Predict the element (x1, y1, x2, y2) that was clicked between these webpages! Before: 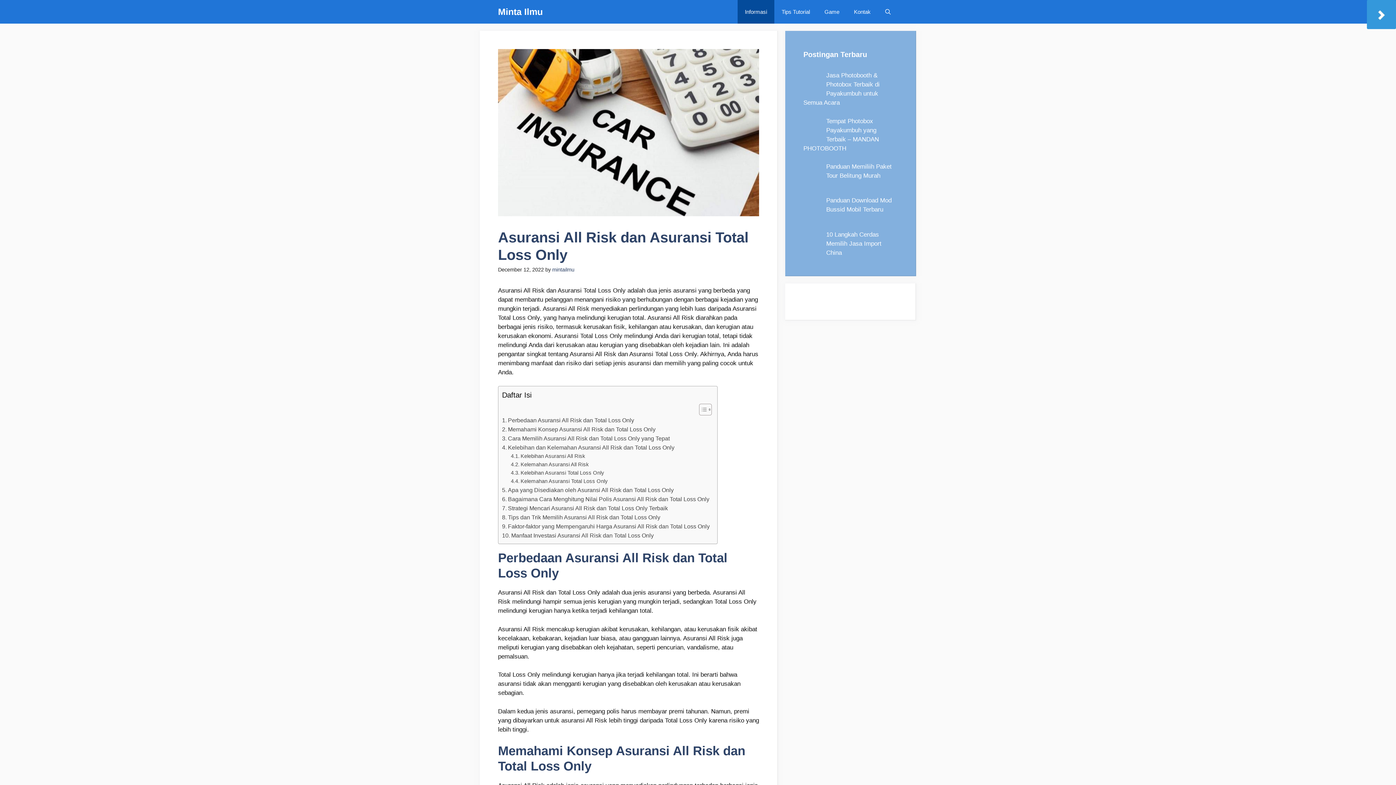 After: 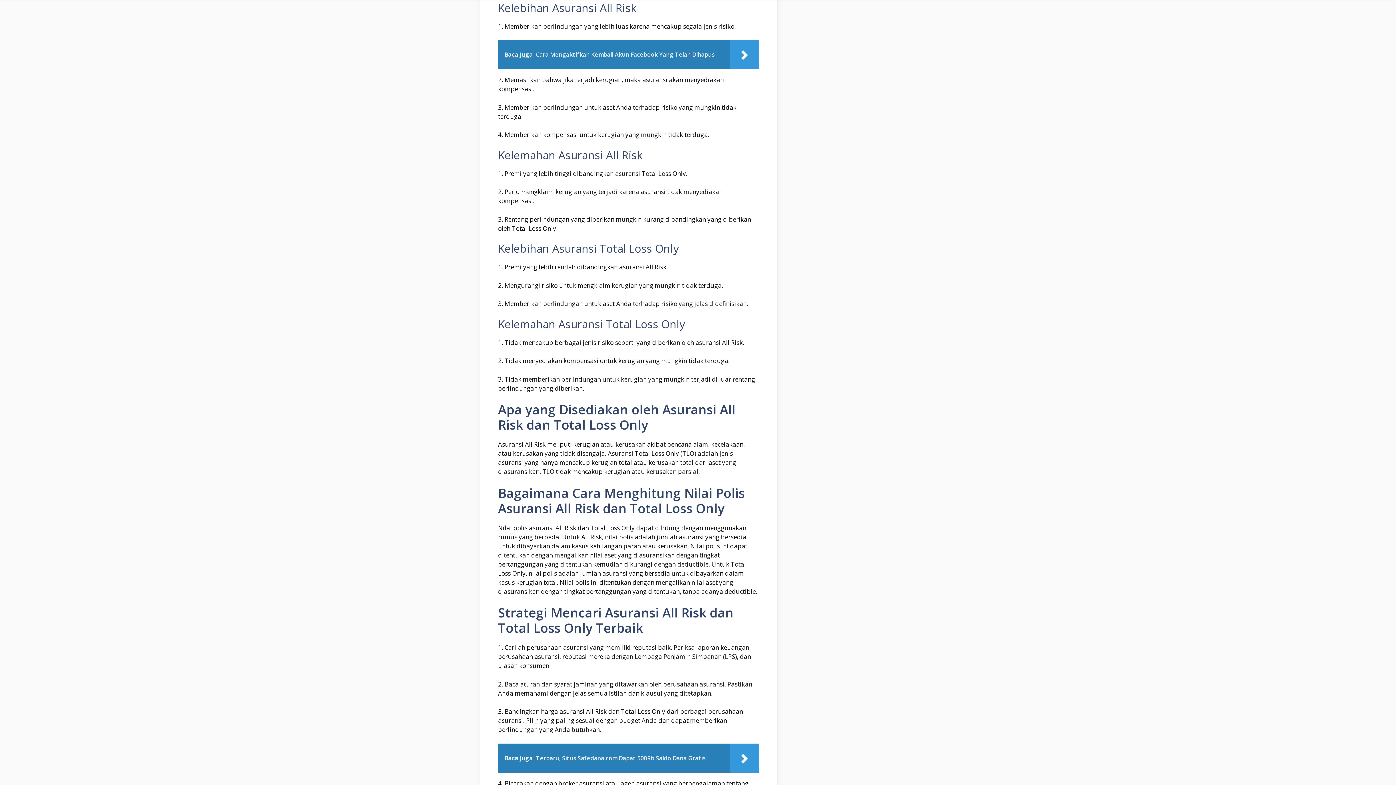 Action: label: Kelebihan Asuransi All Risk bbox: (510, 452, 585, 460)